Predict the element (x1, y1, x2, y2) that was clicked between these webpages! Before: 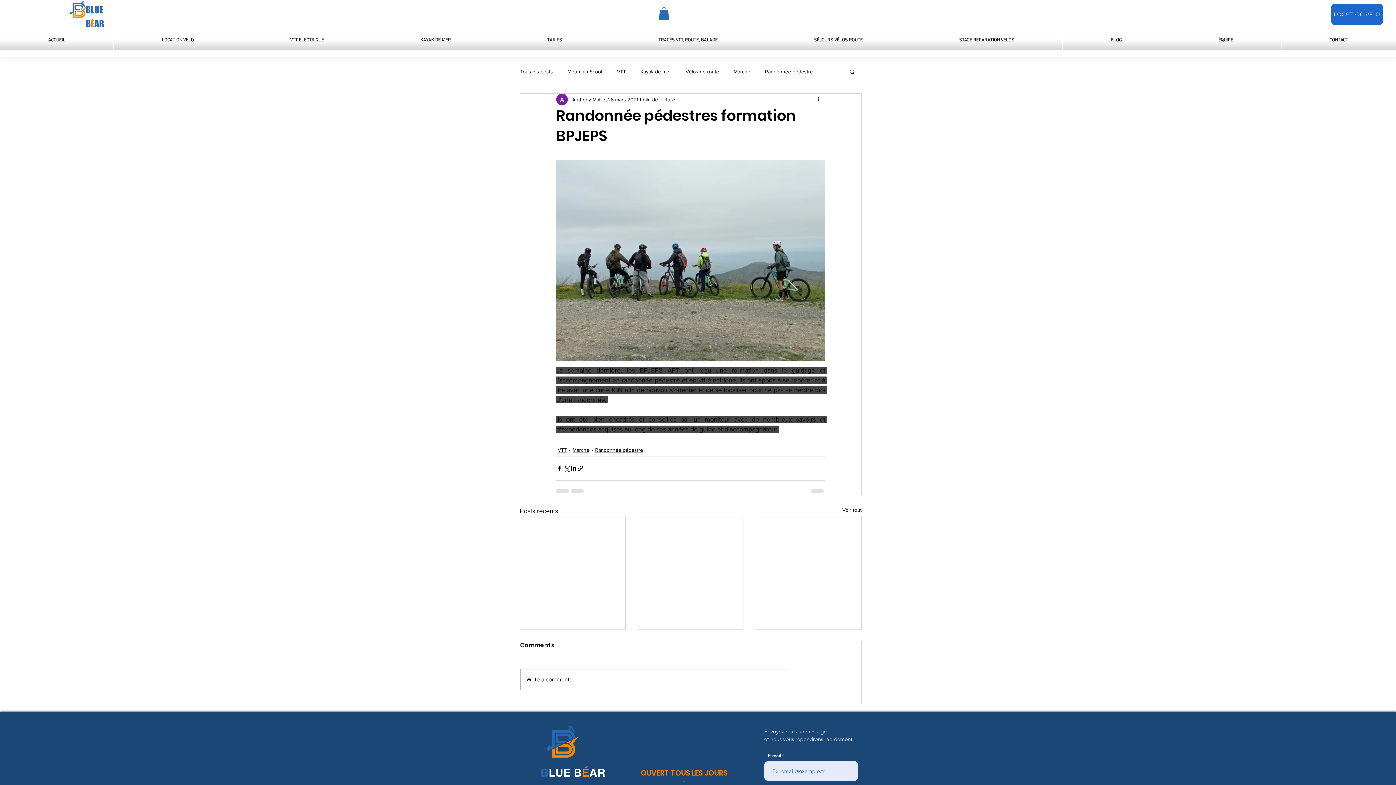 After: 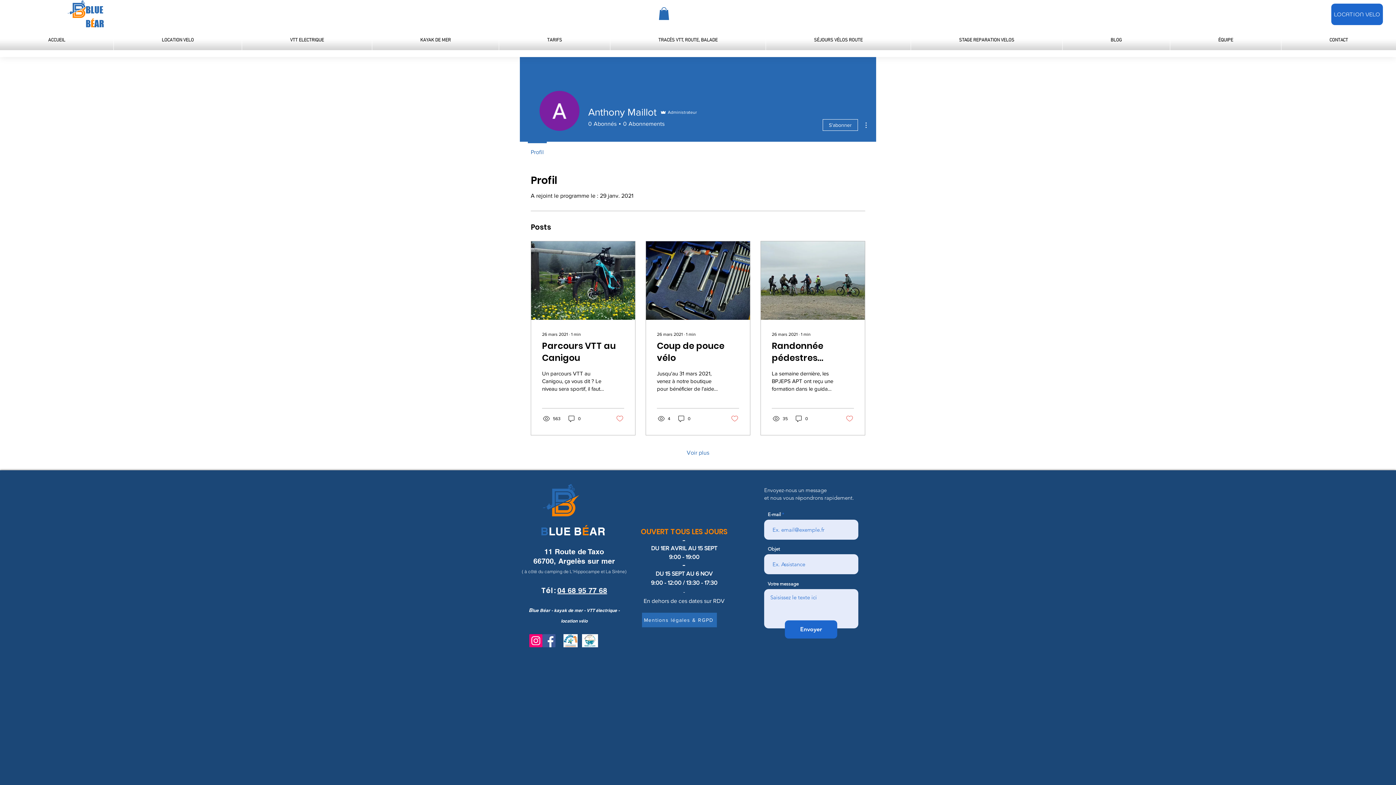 Action: label: Anthony Maillot bbox: (572, 95, 606, 103)